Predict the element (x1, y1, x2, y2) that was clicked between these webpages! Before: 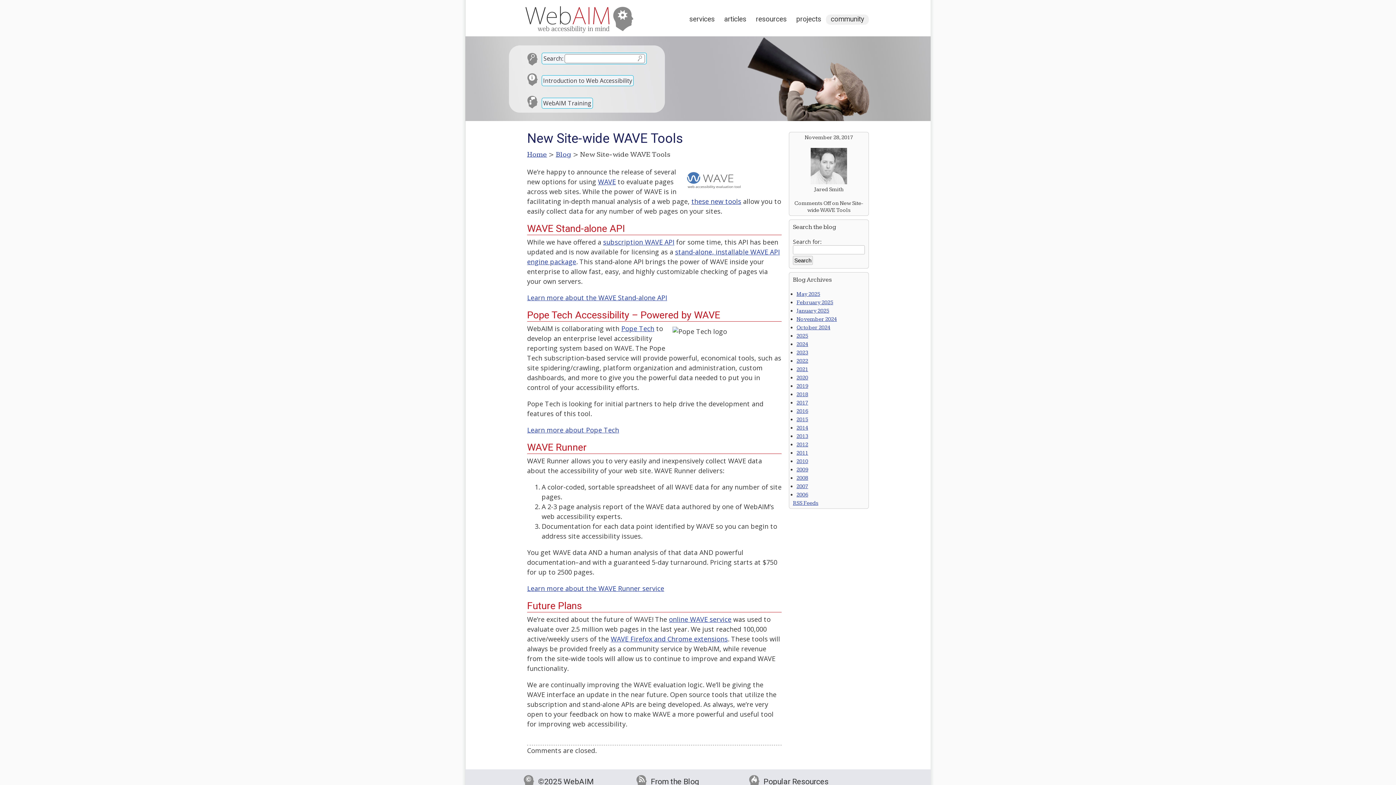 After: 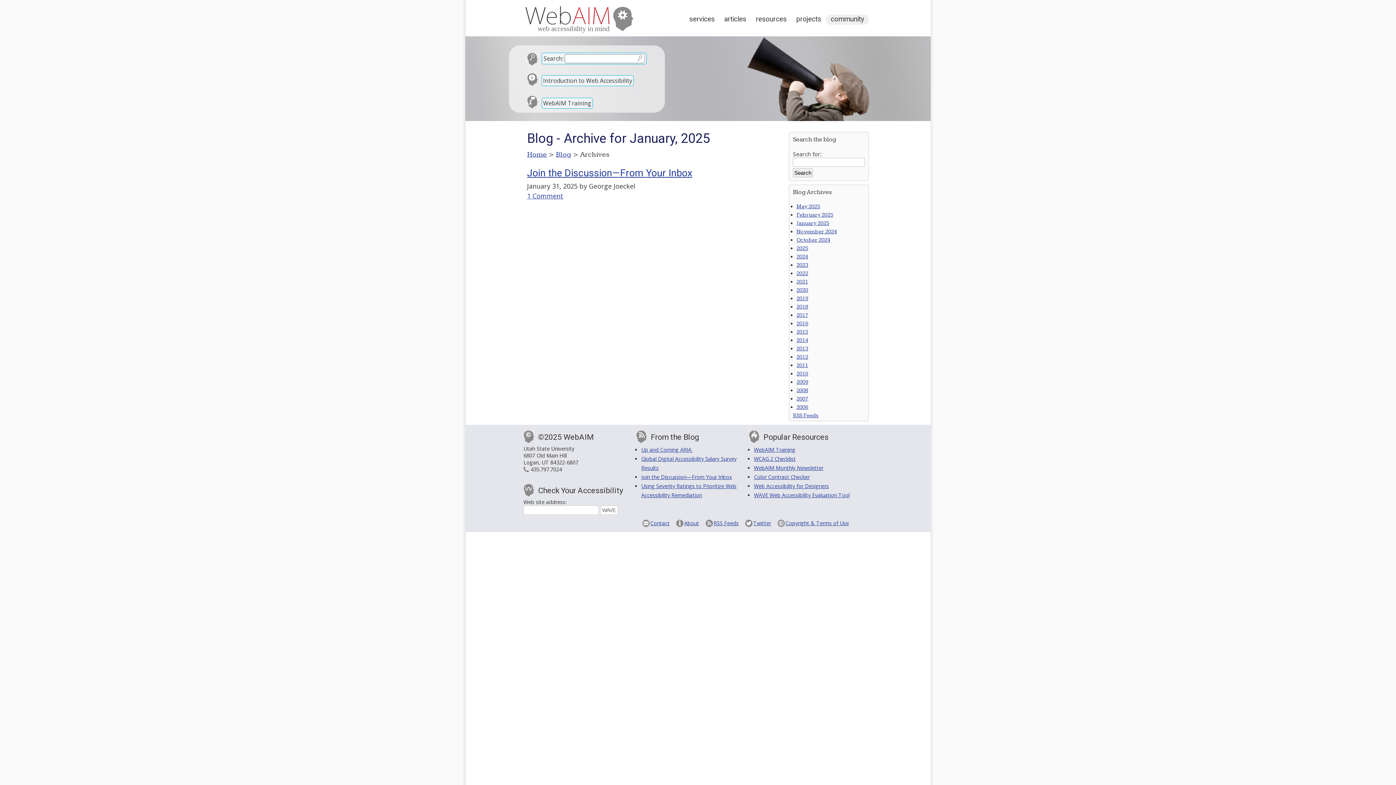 Action: label: January 2025 bbox: (796, 307, 829, 314)